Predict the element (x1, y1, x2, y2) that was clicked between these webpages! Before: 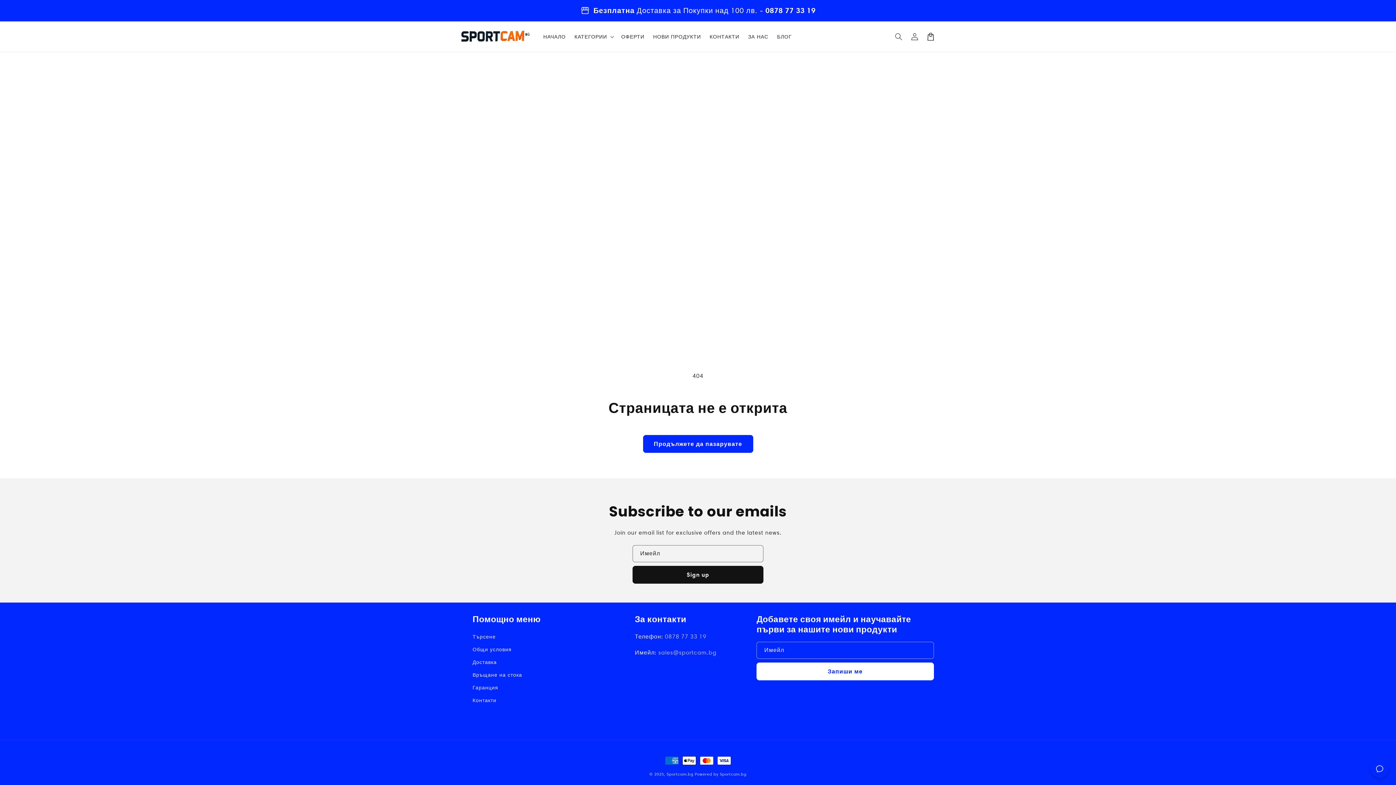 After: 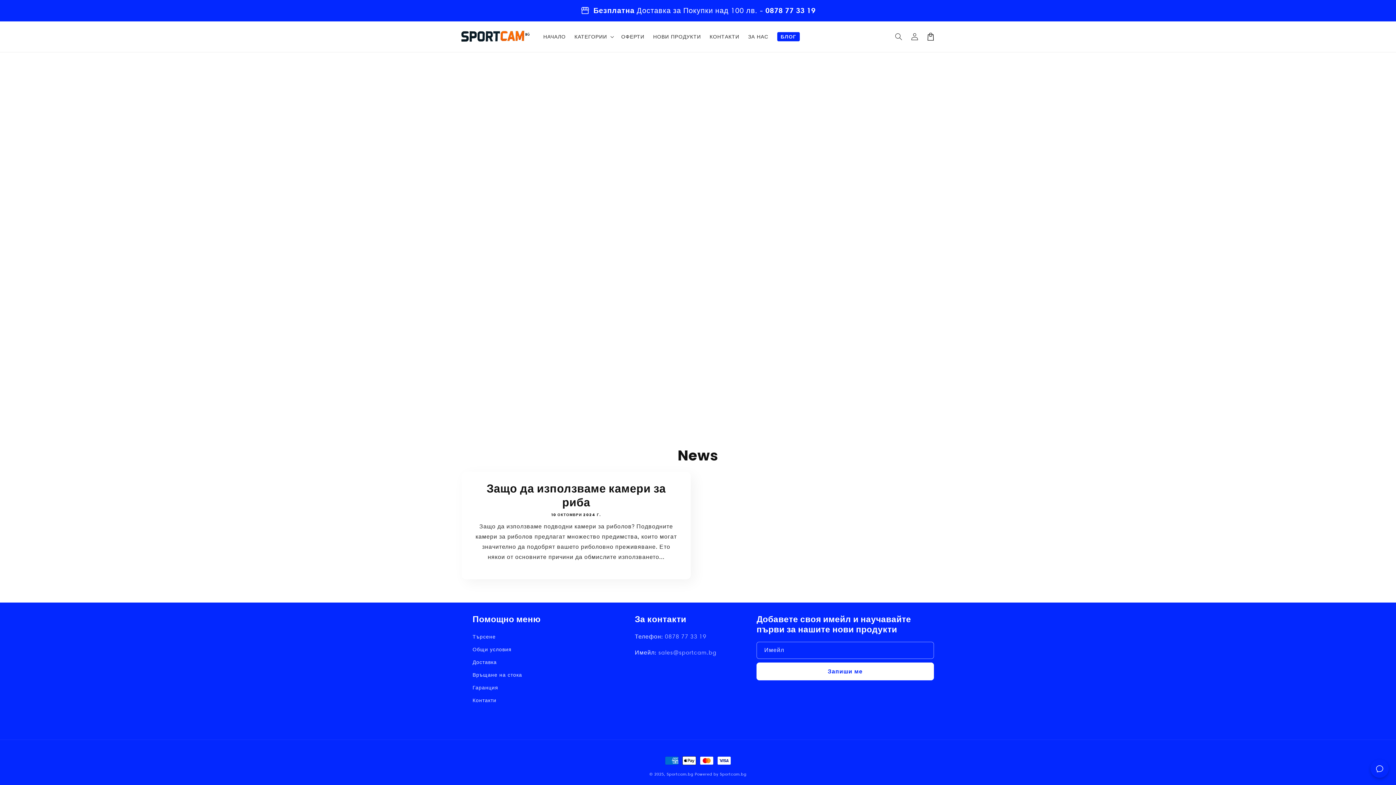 Action: bbox: (772, 29, 796, 44) label: БЛОГ